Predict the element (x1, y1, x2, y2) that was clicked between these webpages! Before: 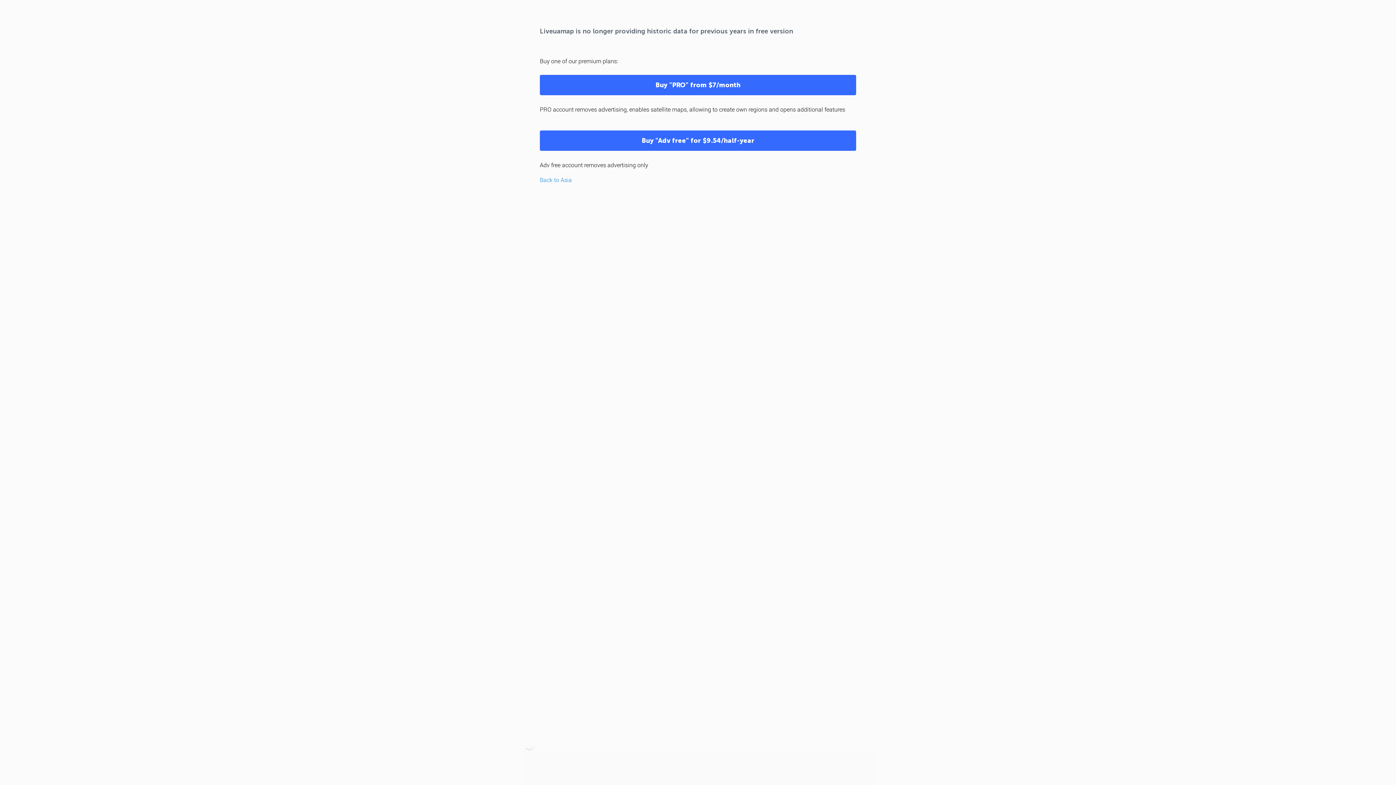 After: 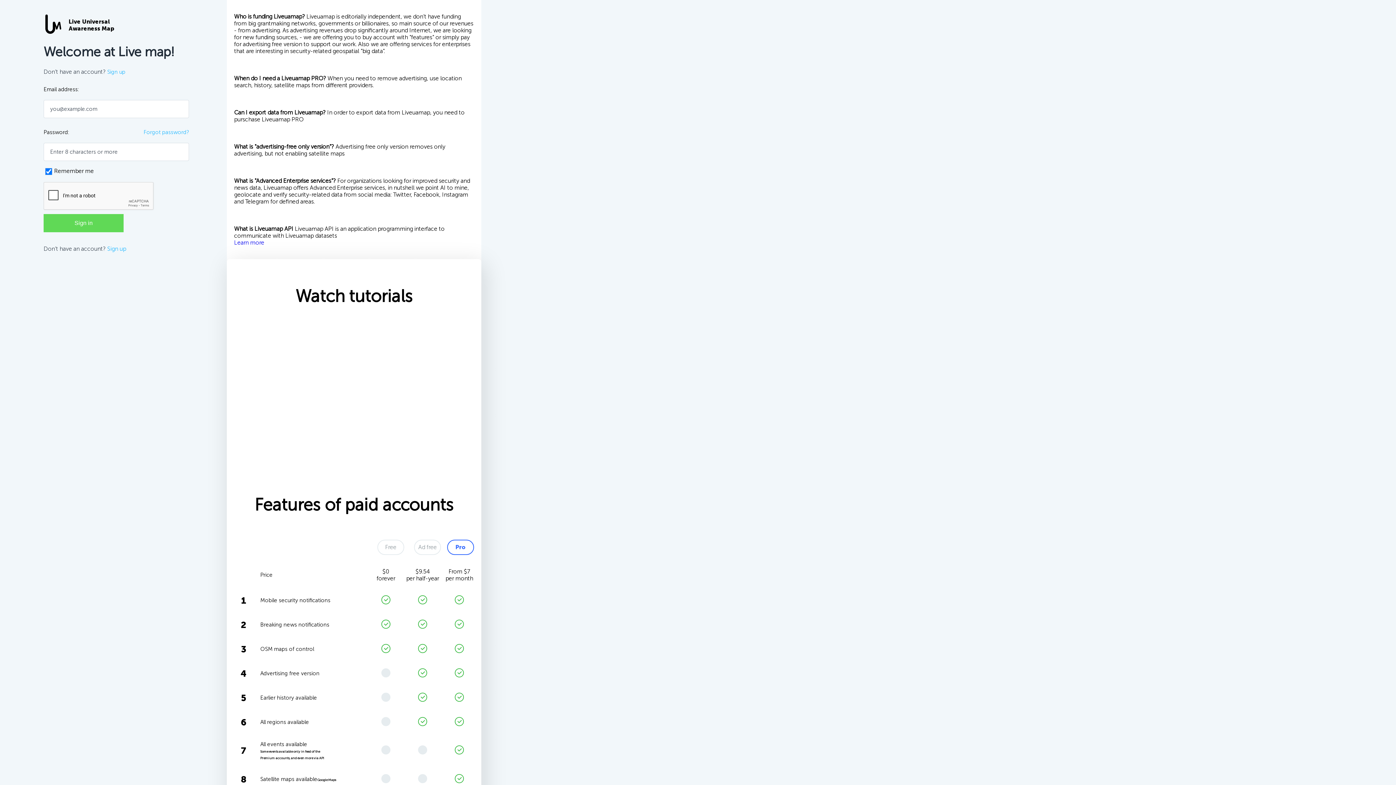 Action: label: Buy "PRO" from $7/month bbox: (540, 74, 856, 95)